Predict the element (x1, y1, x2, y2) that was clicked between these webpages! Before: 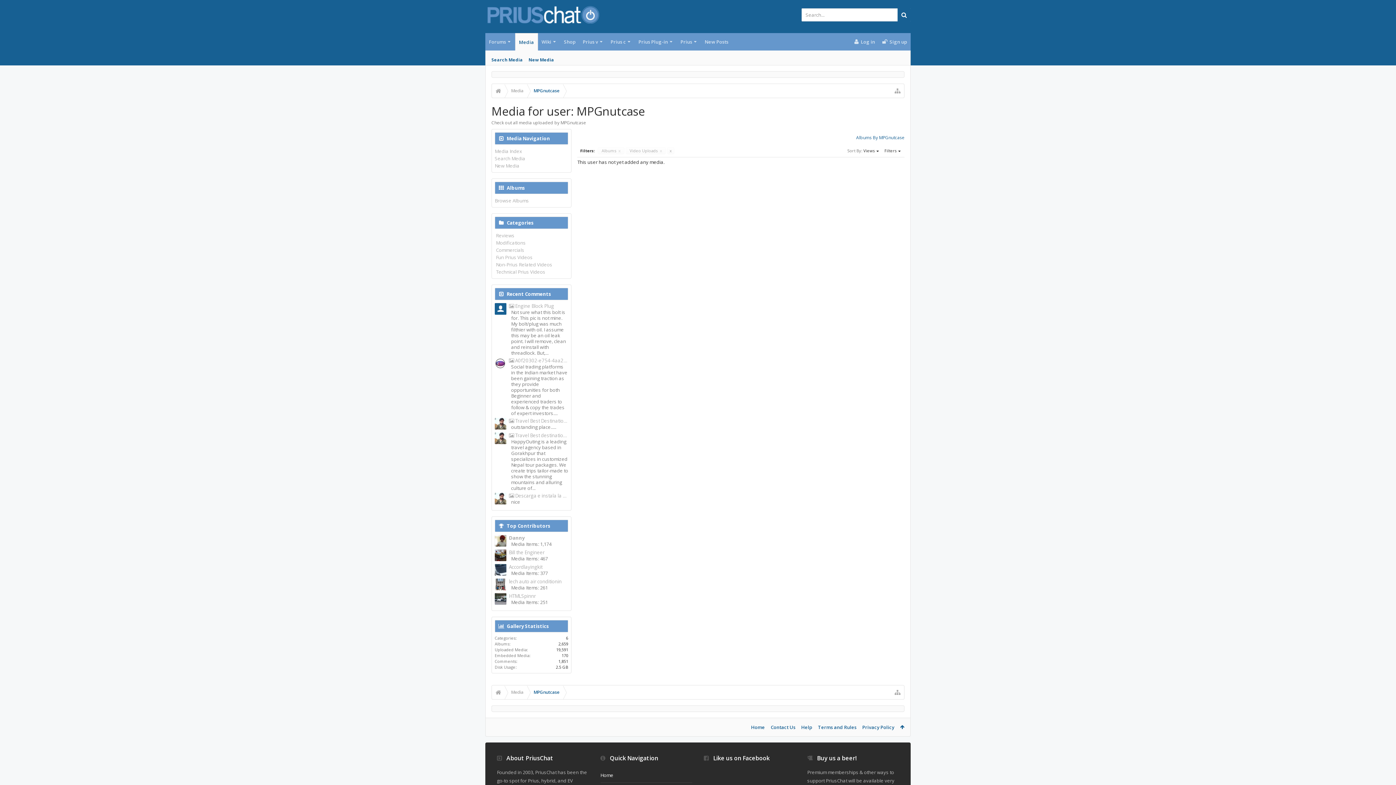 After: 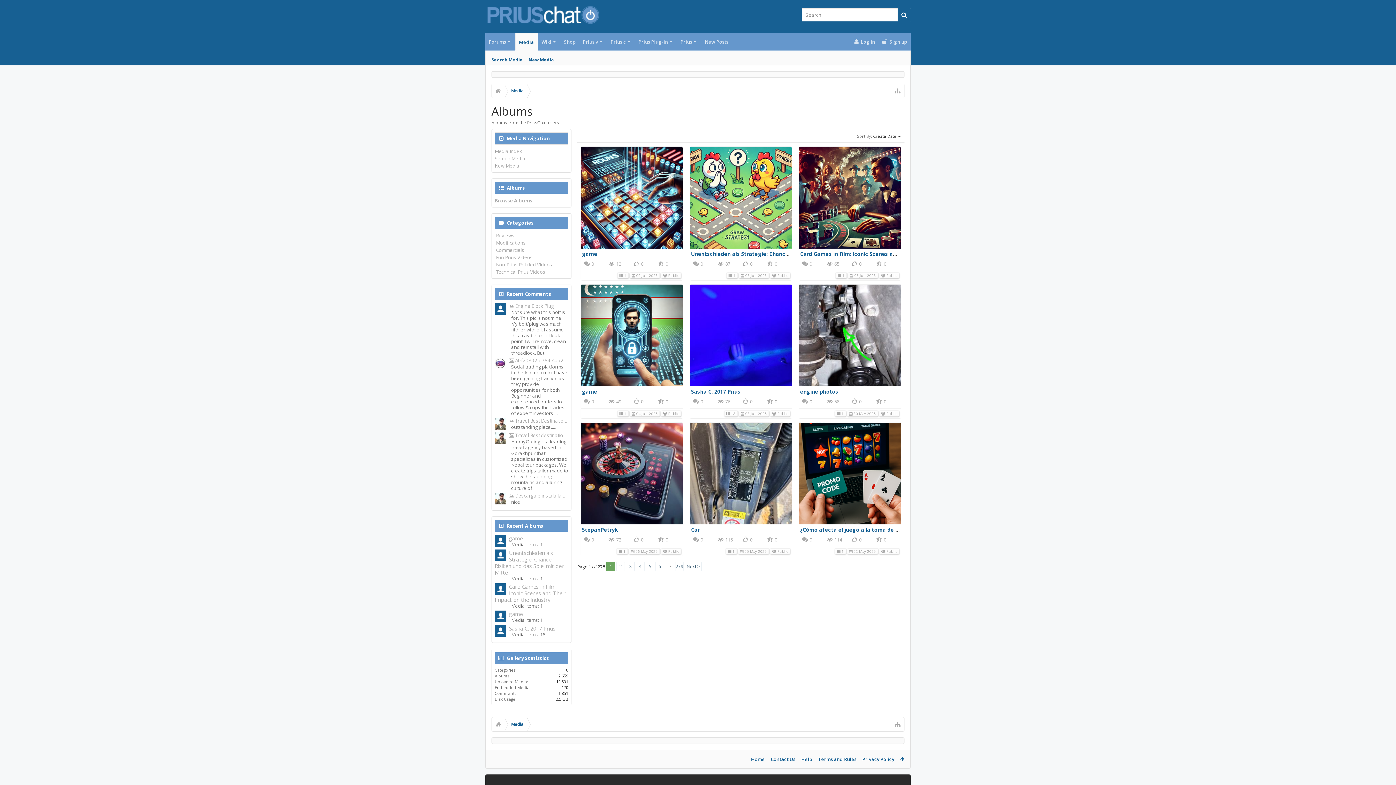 Action: bbox: (504, 685, 527, 700) label: Media